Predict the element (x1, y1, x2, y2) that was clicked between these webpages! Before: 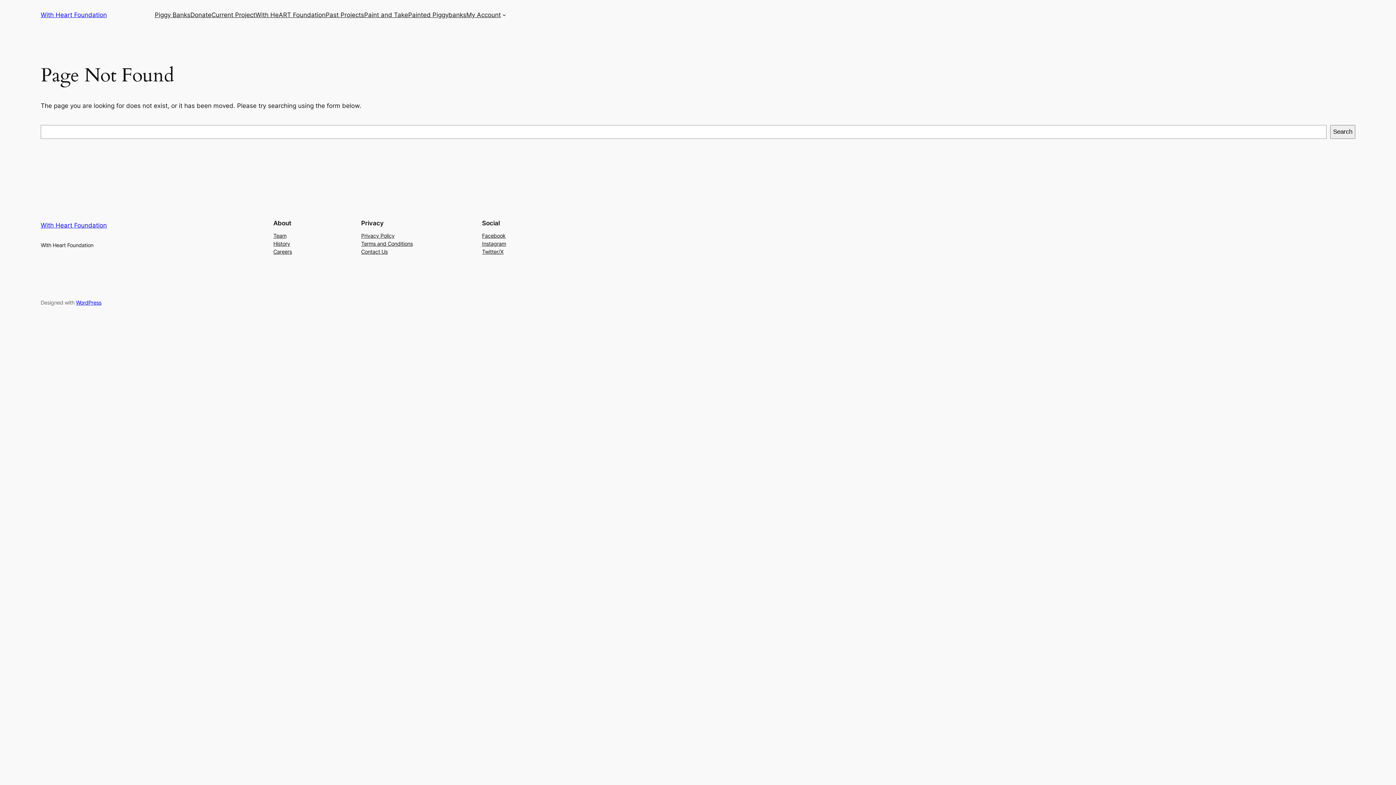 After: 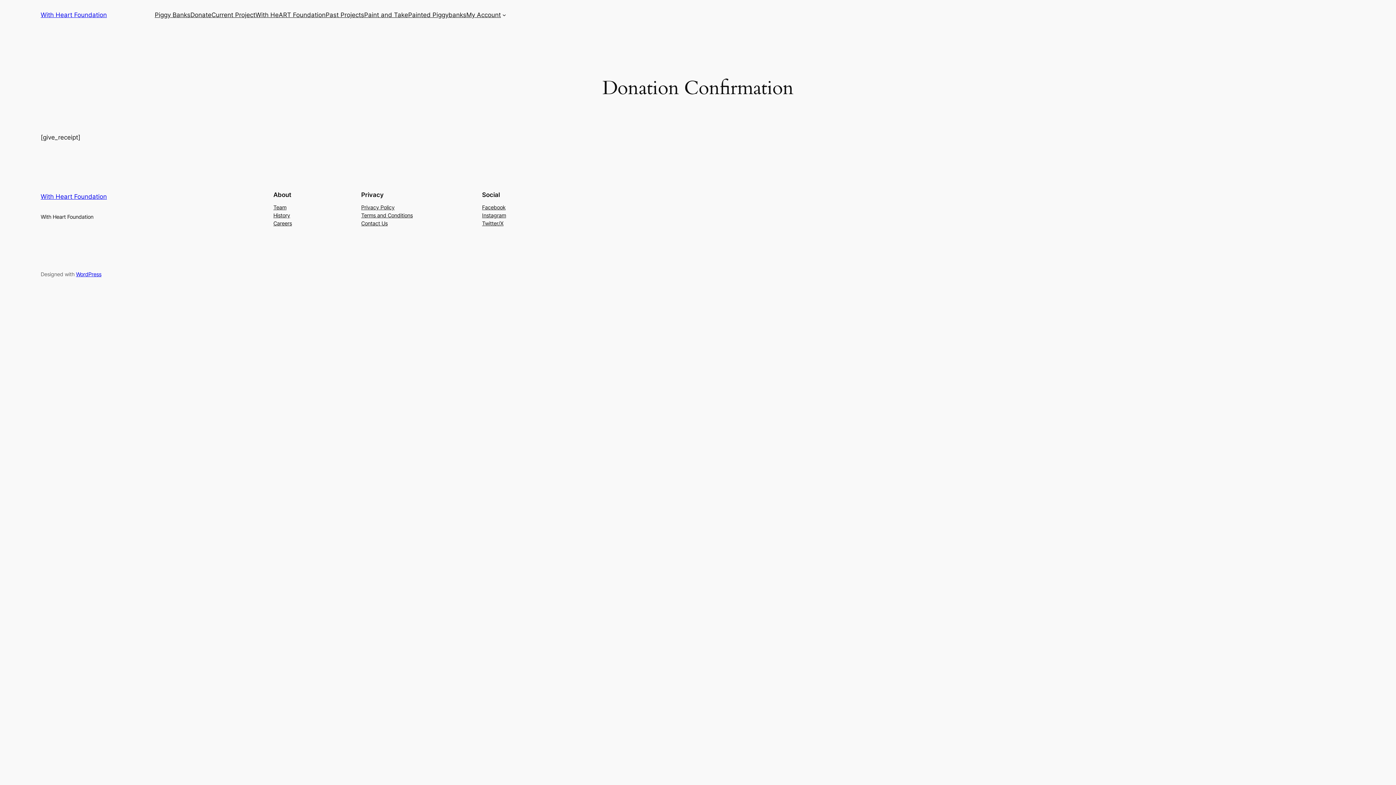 Action: label: Donate bbox: (190, 10, 211, 19)